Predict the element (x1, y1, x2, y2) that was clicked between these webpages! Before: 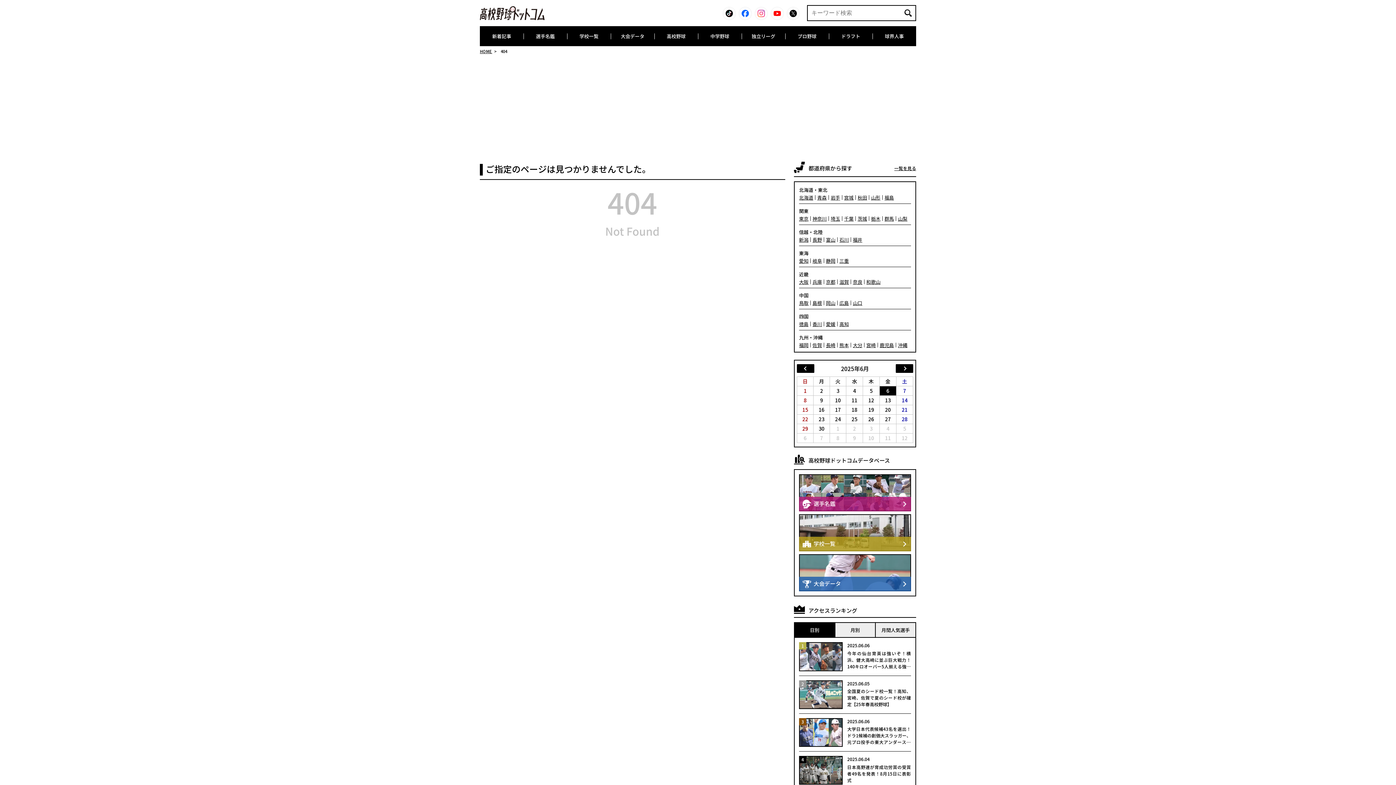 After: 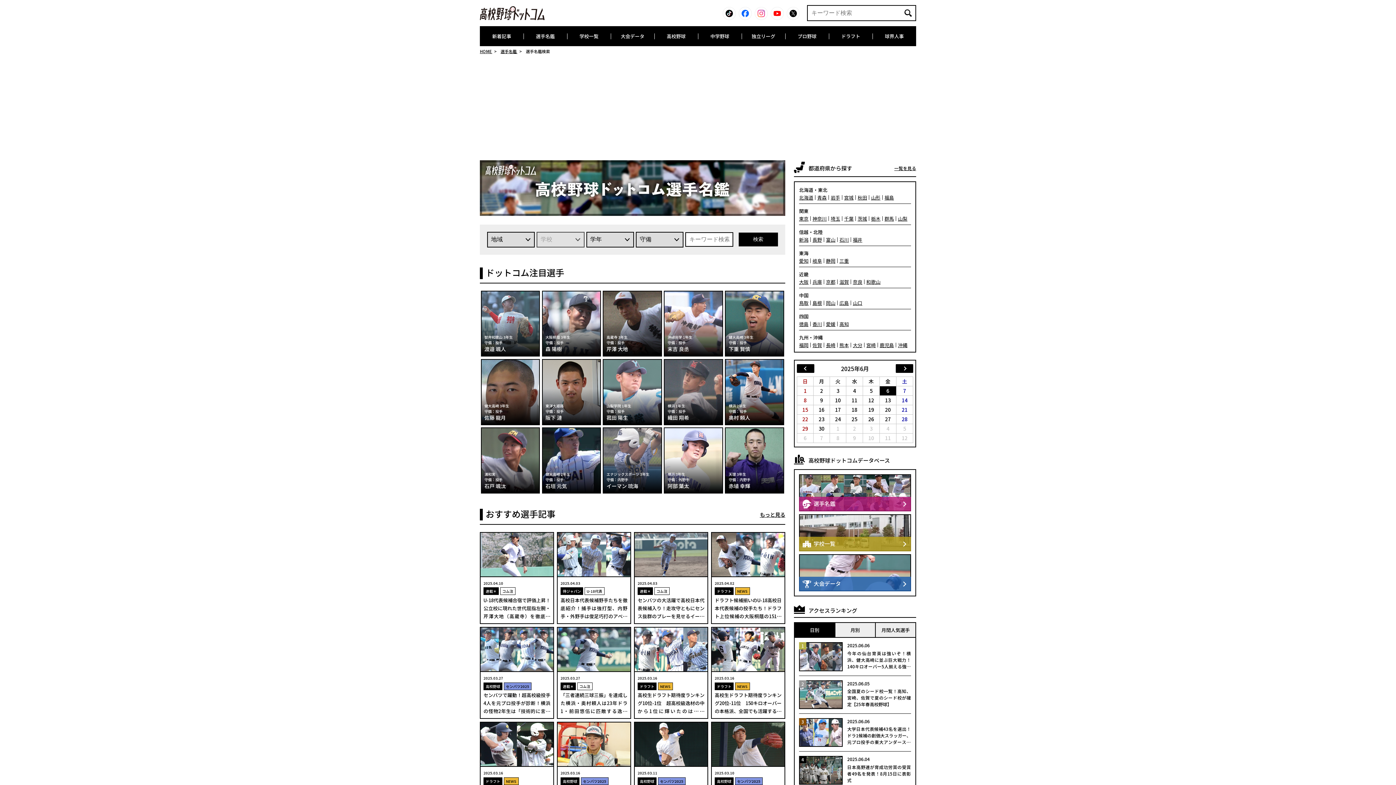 Action: bbox: (799, 474, 911, 511) label: 選手名鑑